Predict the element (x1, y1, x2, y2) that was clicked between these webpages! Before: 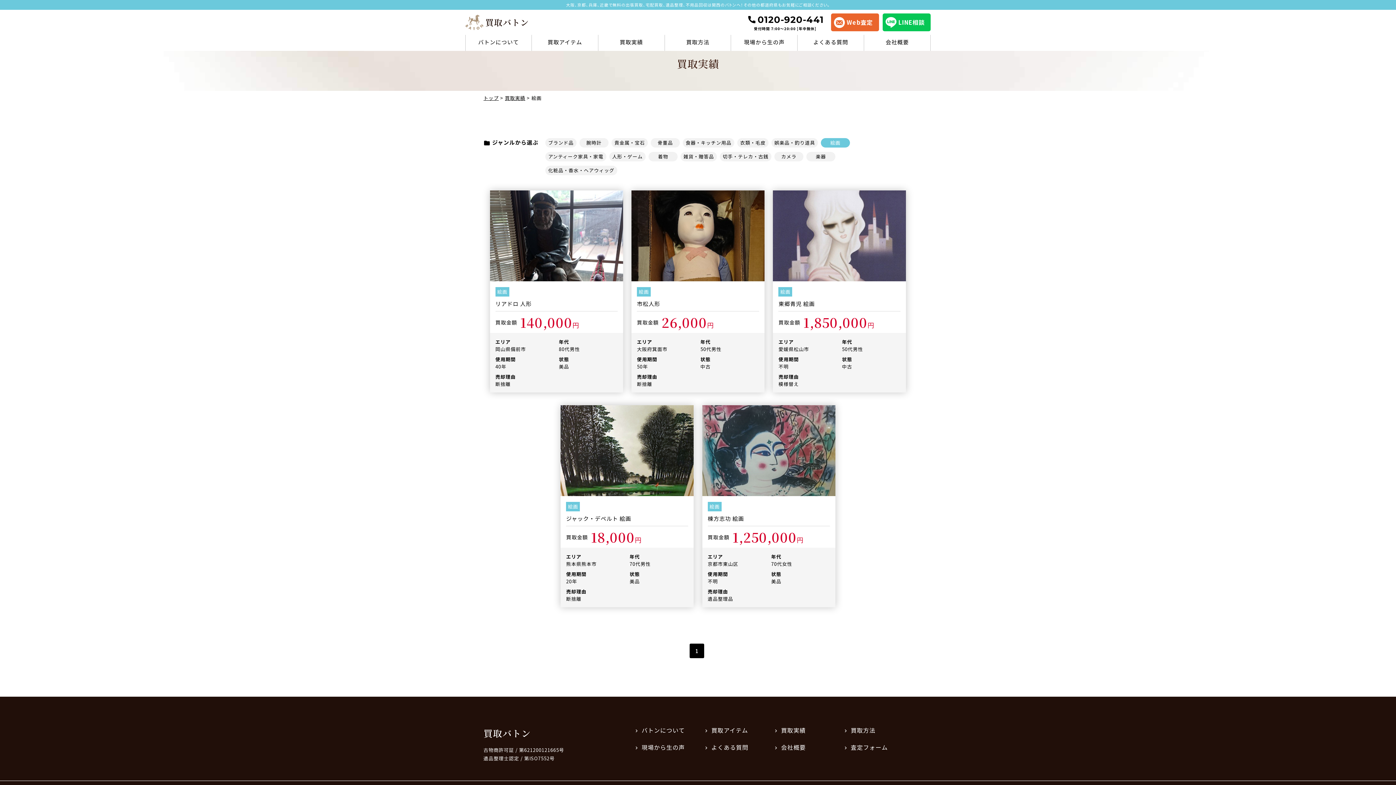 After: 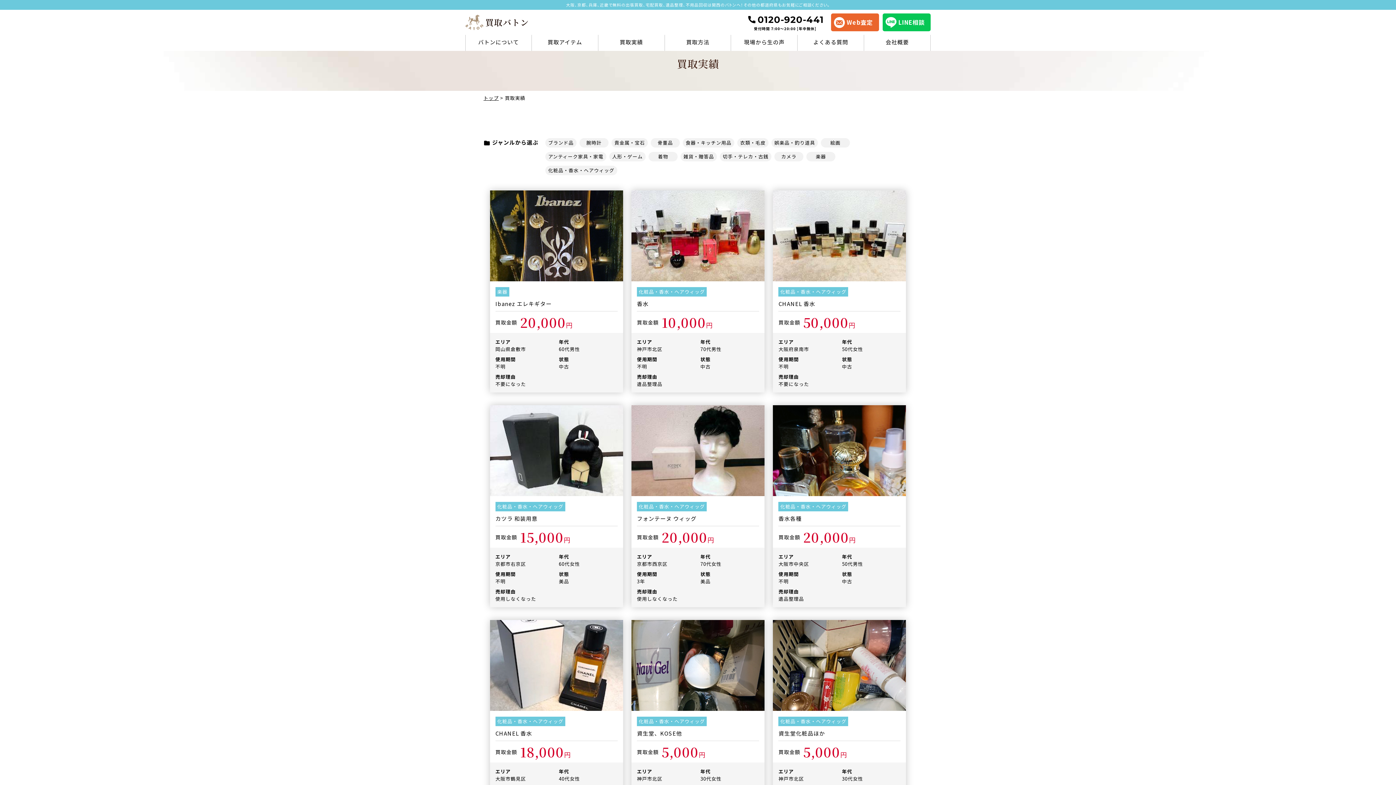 Action: label: 買取実績 bbox: (505, 94, 525, 101)